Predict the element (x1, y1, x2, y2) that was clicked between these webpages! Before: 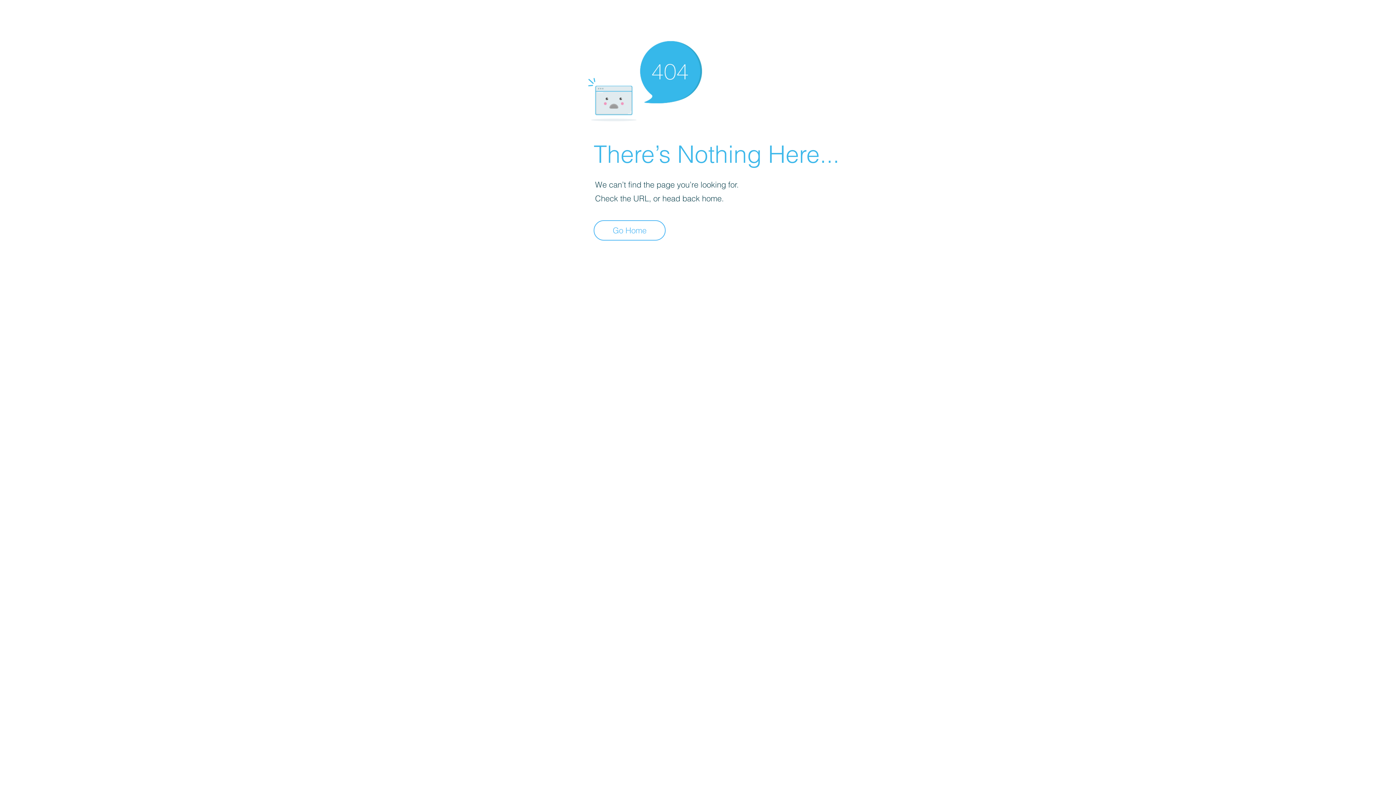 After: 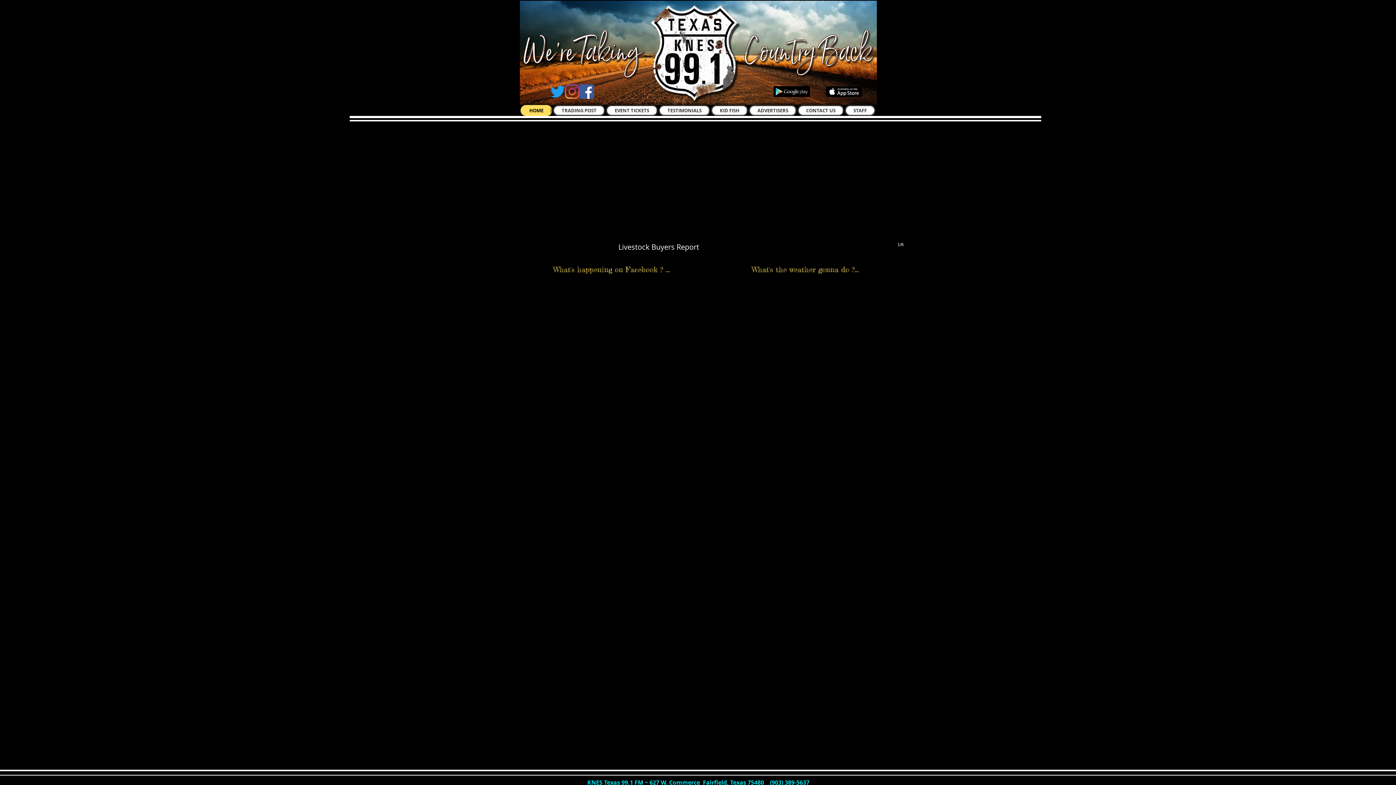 Action: label: Go Home bbox: (593, 220, 665, 240)